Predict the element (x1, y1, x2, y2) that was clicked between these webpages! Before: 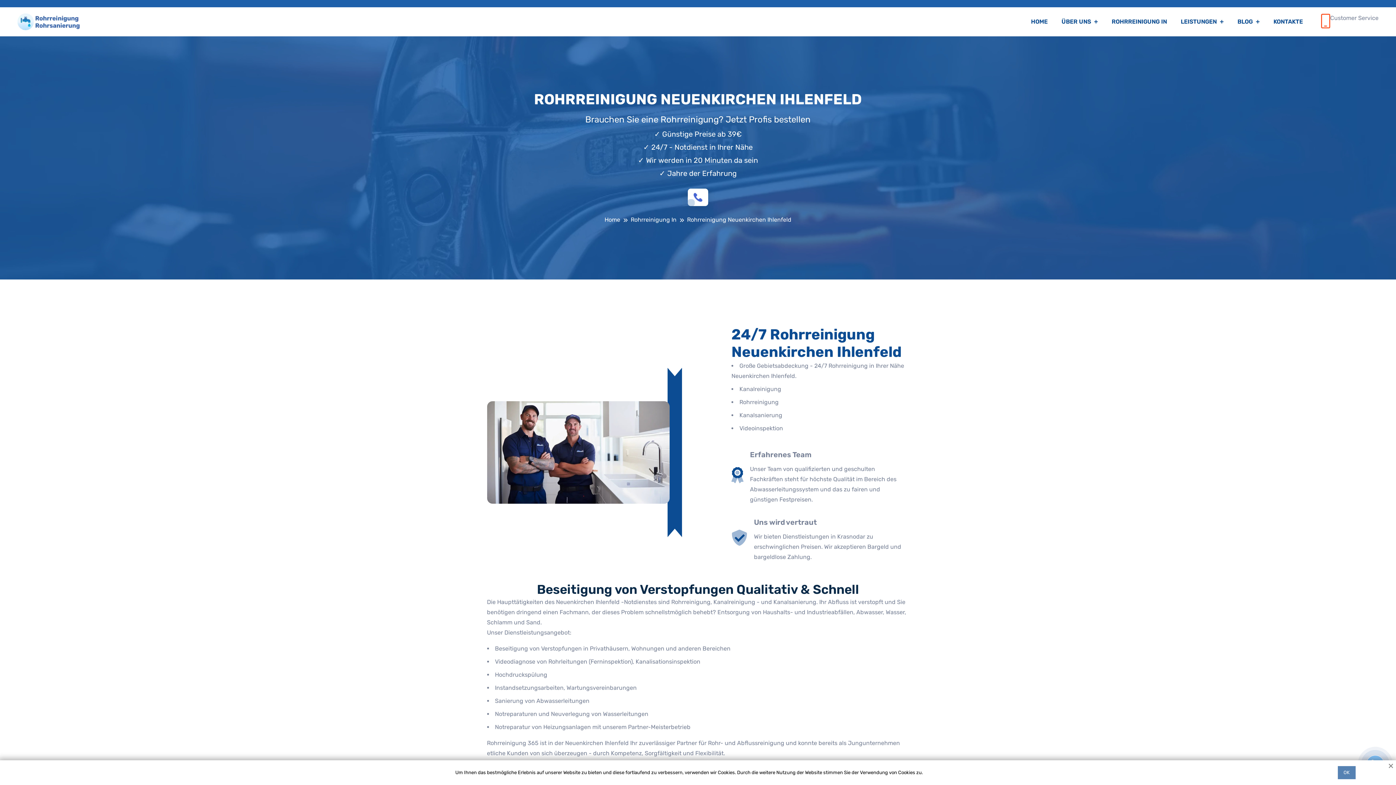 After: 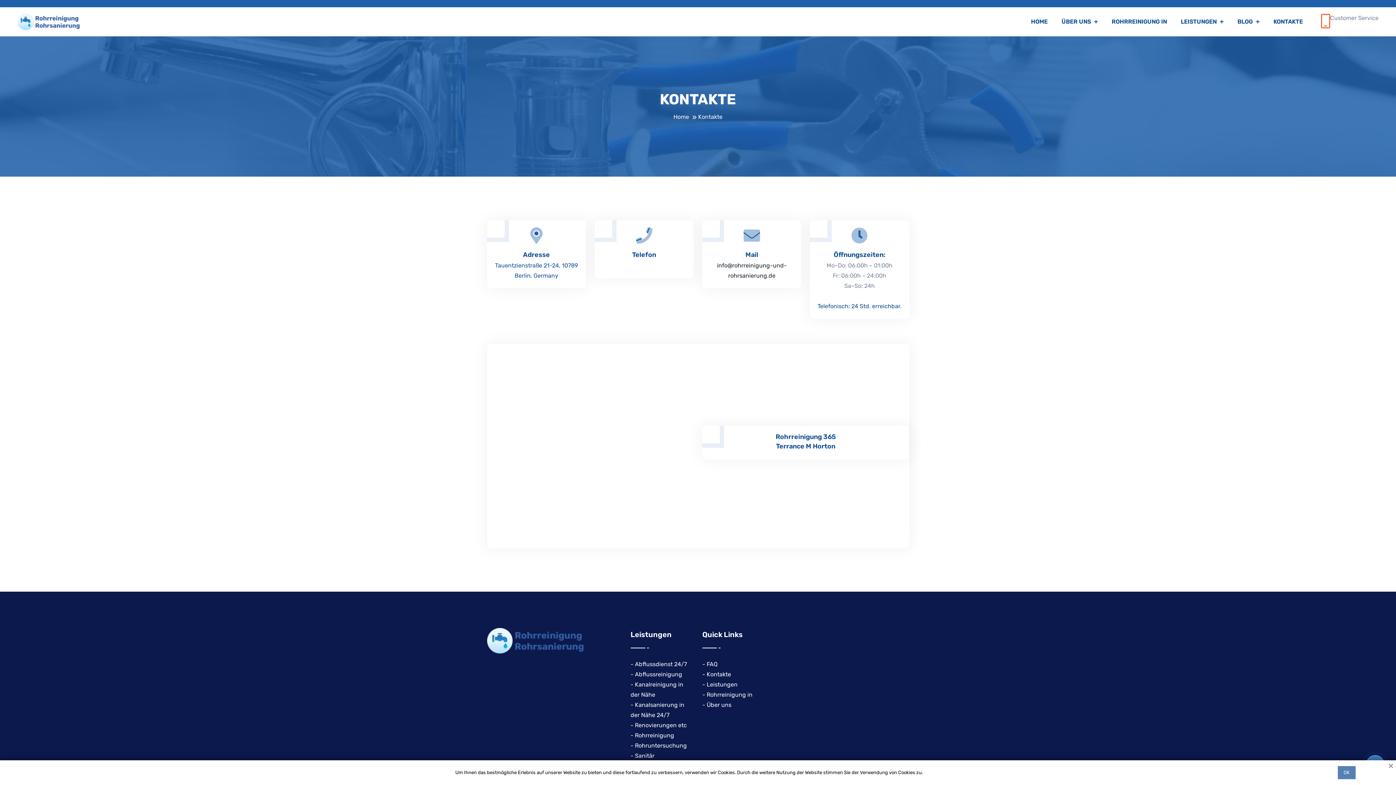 Action: label: KONTAKTE bbox: (1270, 16, 1306, 26)